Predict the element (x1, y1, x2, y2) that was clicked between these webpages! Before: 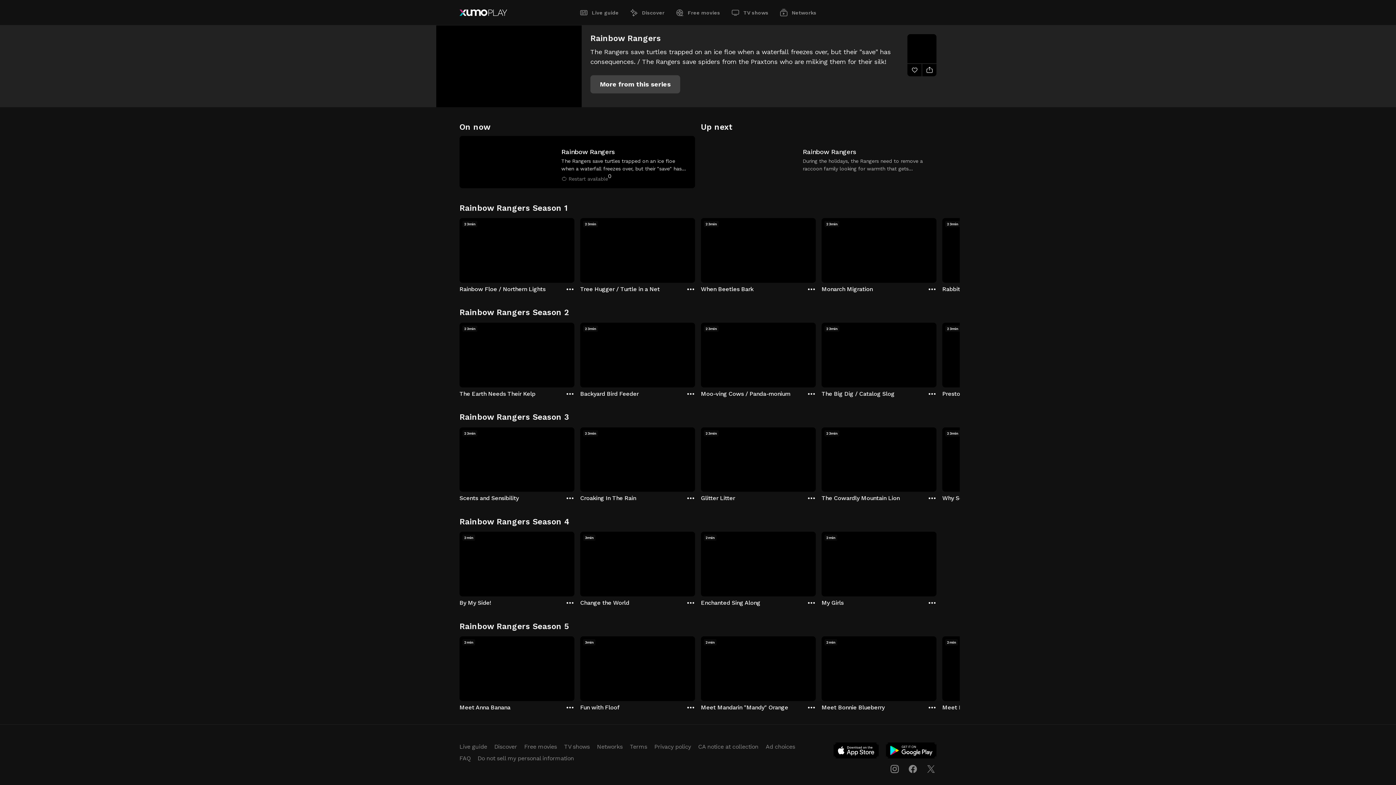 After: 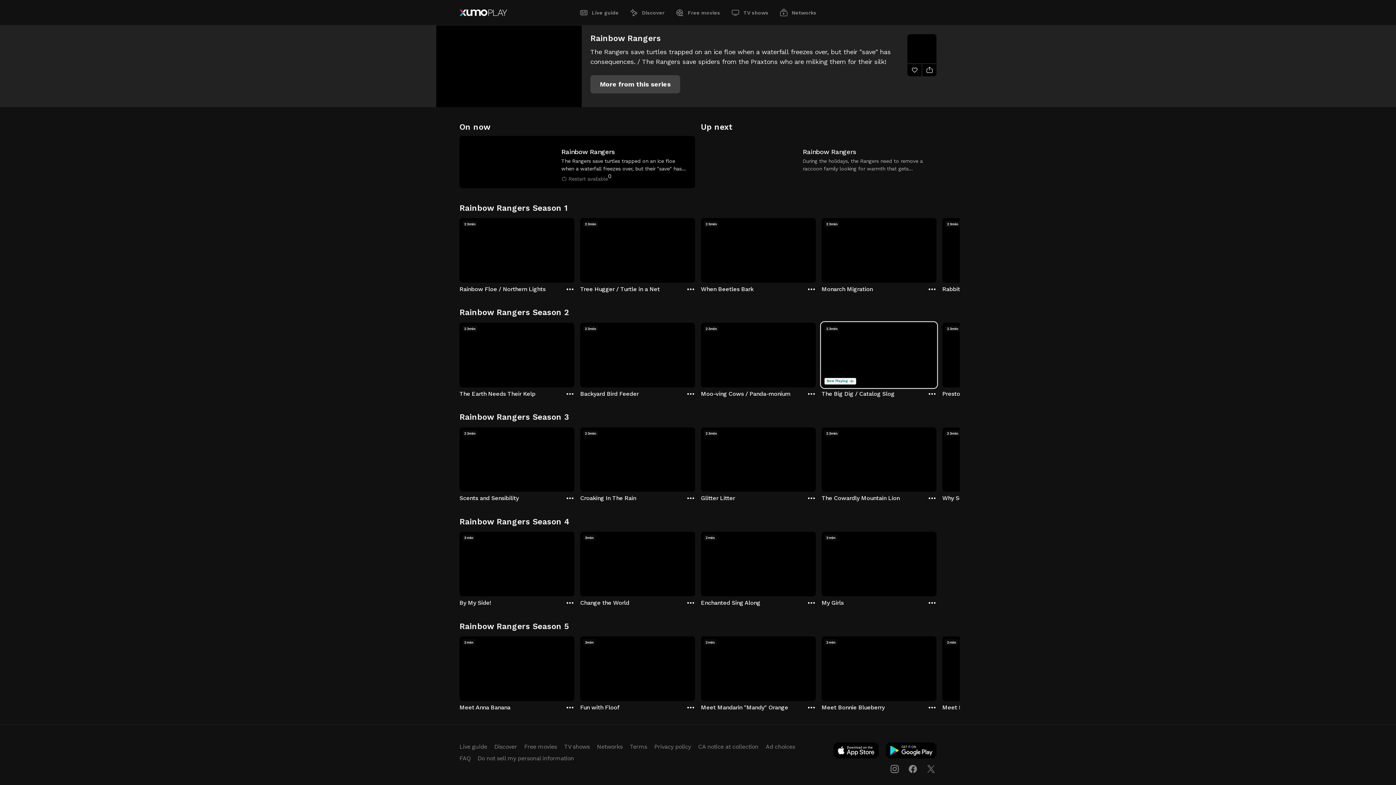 Action: bbox: (821, 322, 936, 397) label: The Big Dig / Catalog Slog